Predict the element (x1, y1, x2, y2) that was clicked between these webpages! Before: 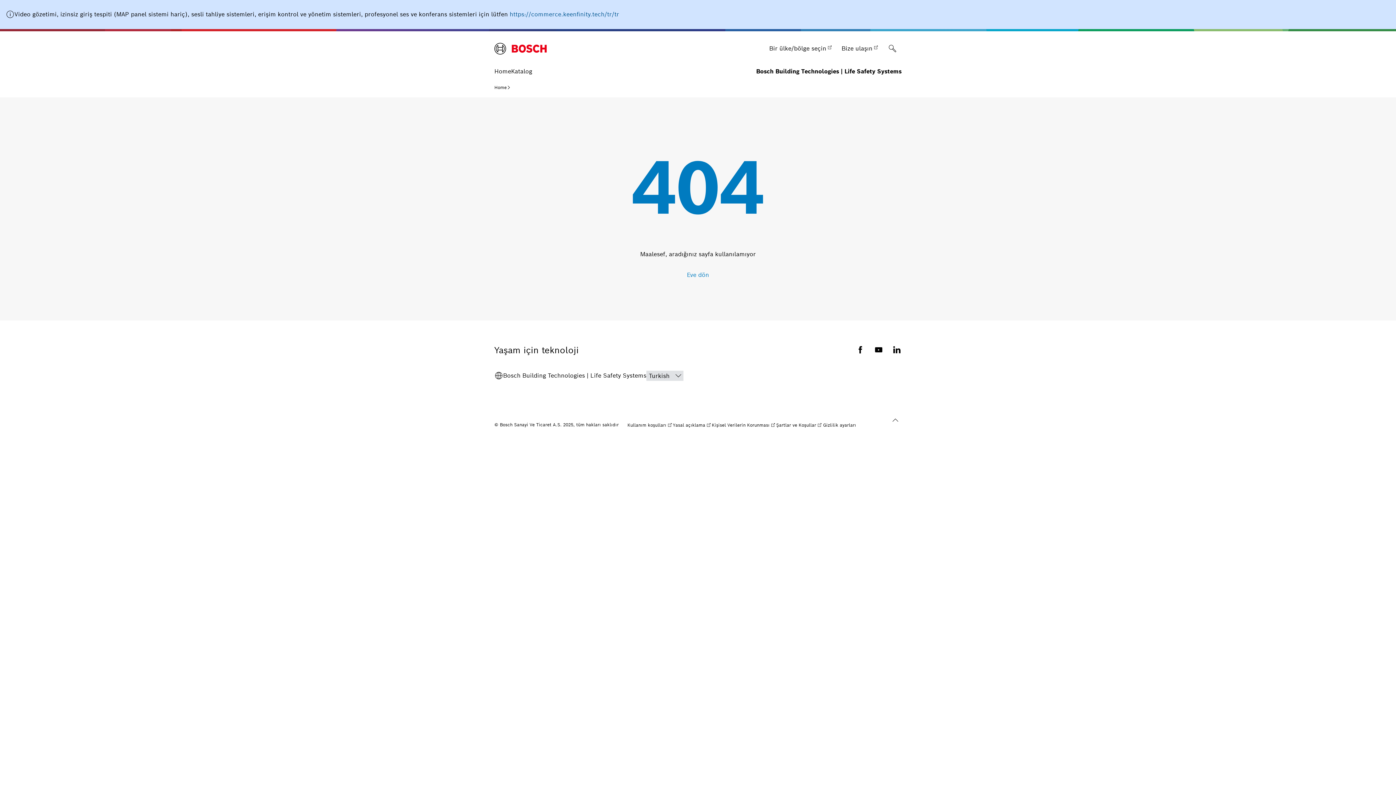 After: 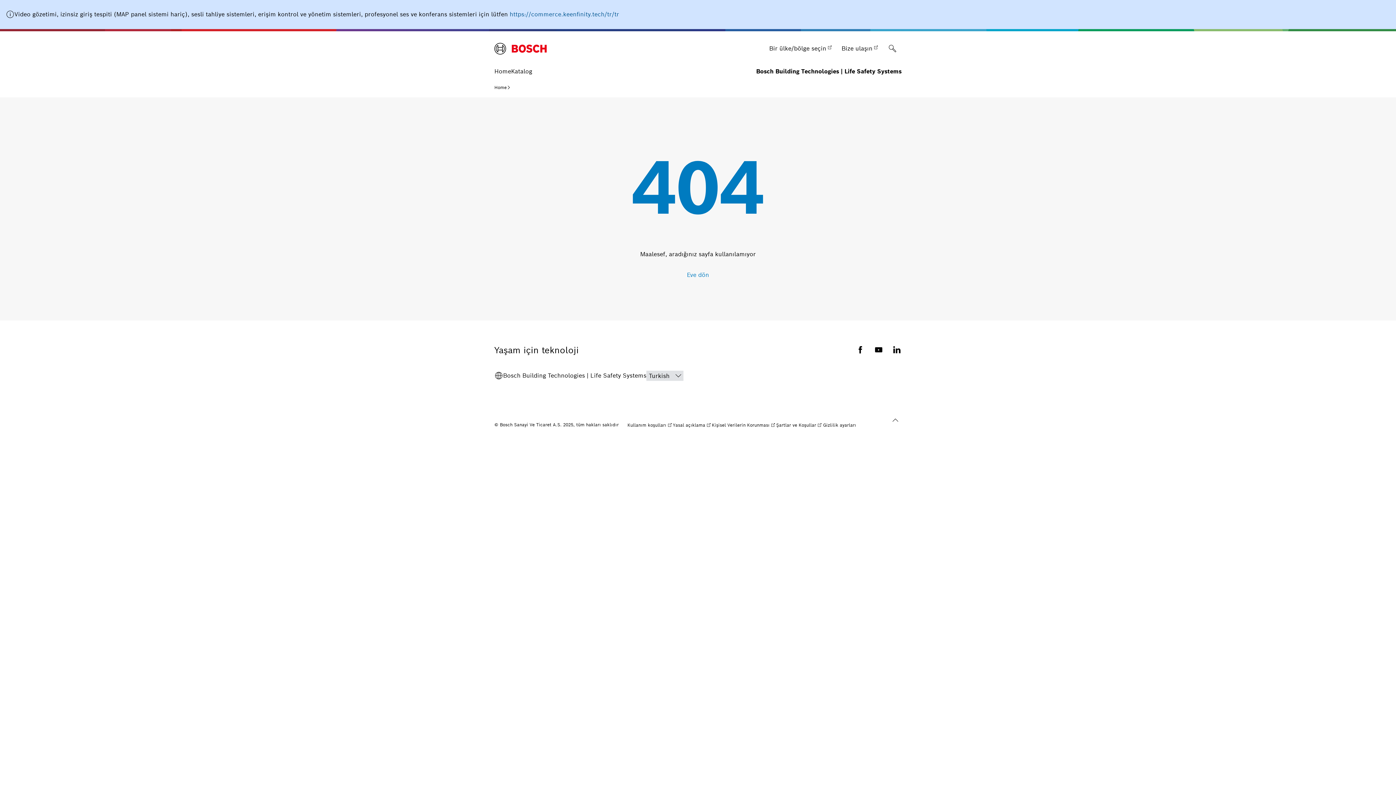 Action: bbox: (509, 10, 619, 18) label: https://commerce.keenfinity.tech/tr/tr